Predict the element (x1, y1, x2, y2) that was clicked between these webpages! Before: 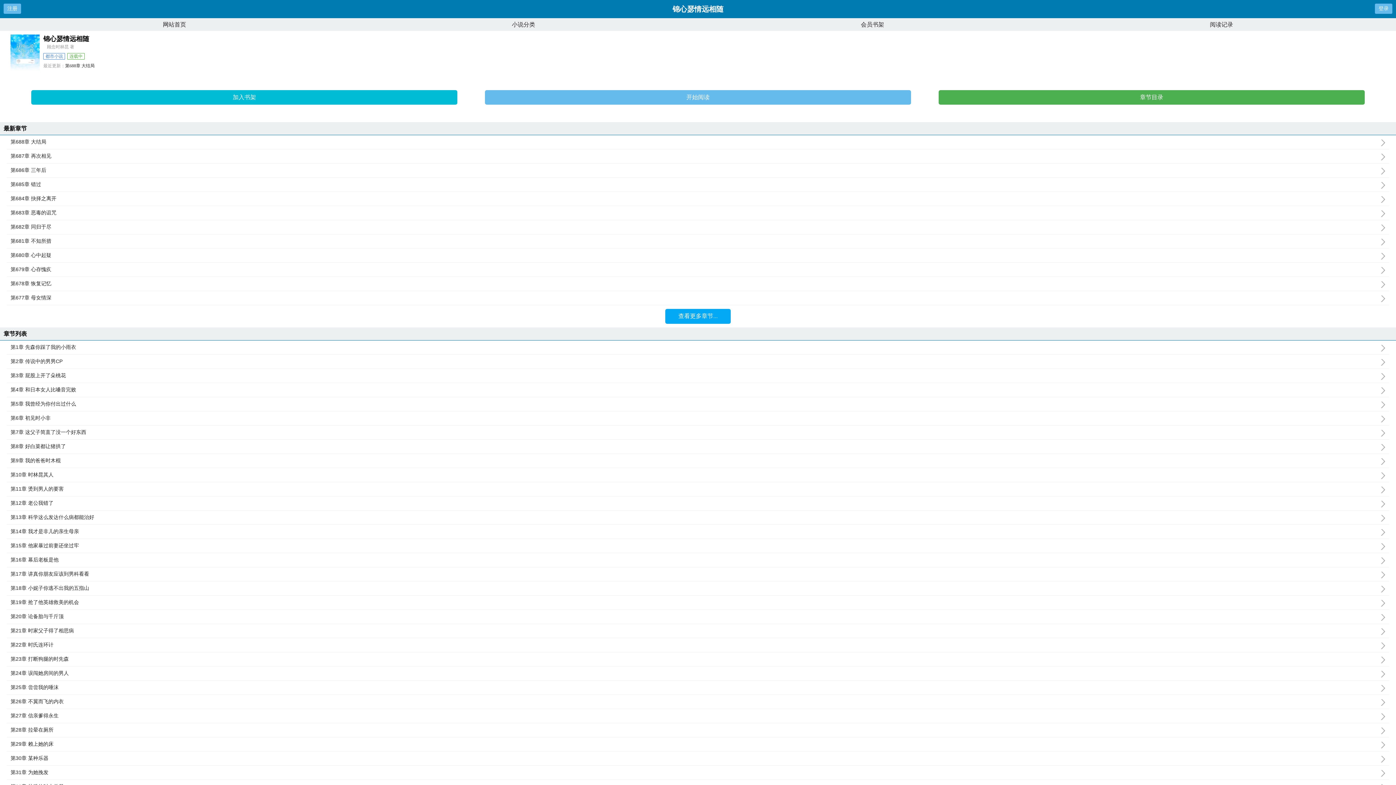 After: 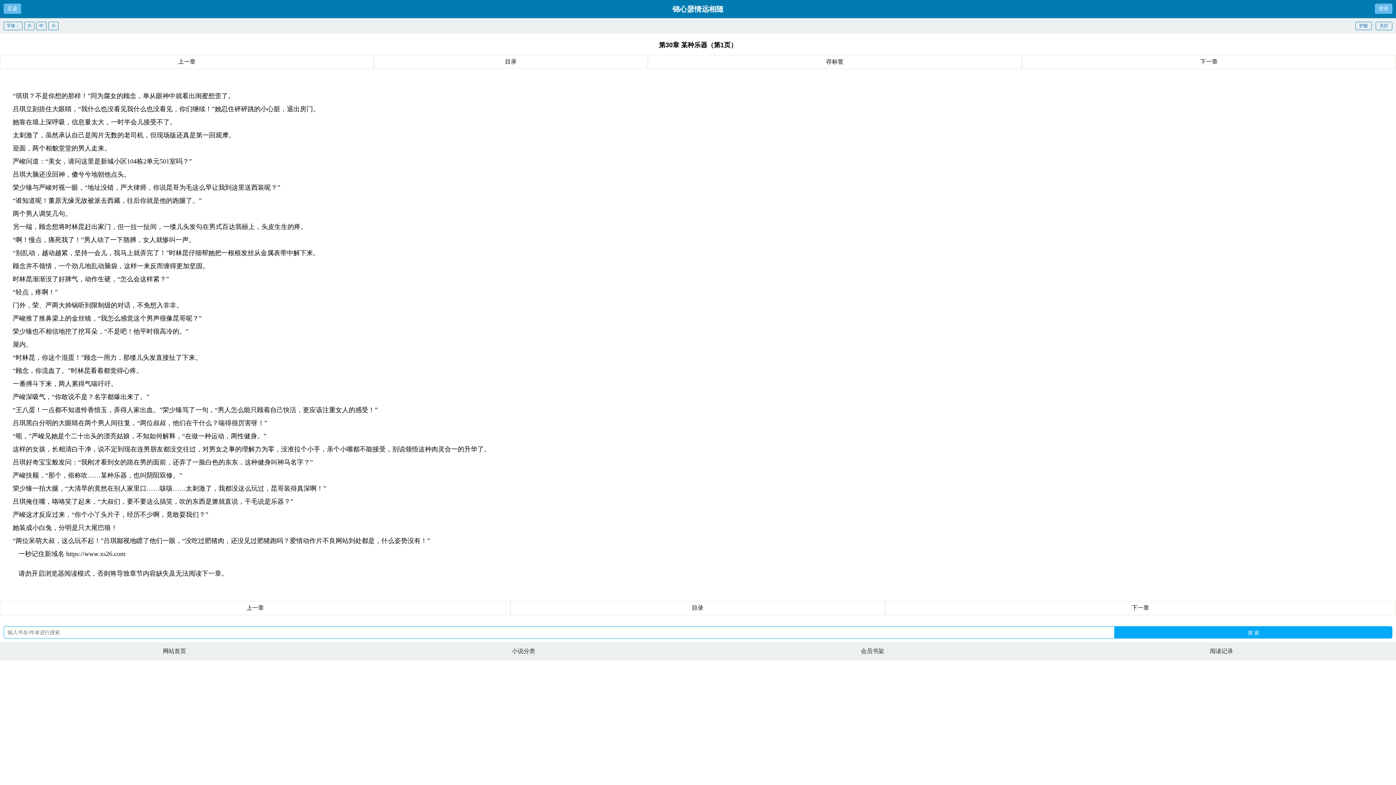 Action: bbox: (10, 755, 1389, 762) label: 第30章 某种乐器